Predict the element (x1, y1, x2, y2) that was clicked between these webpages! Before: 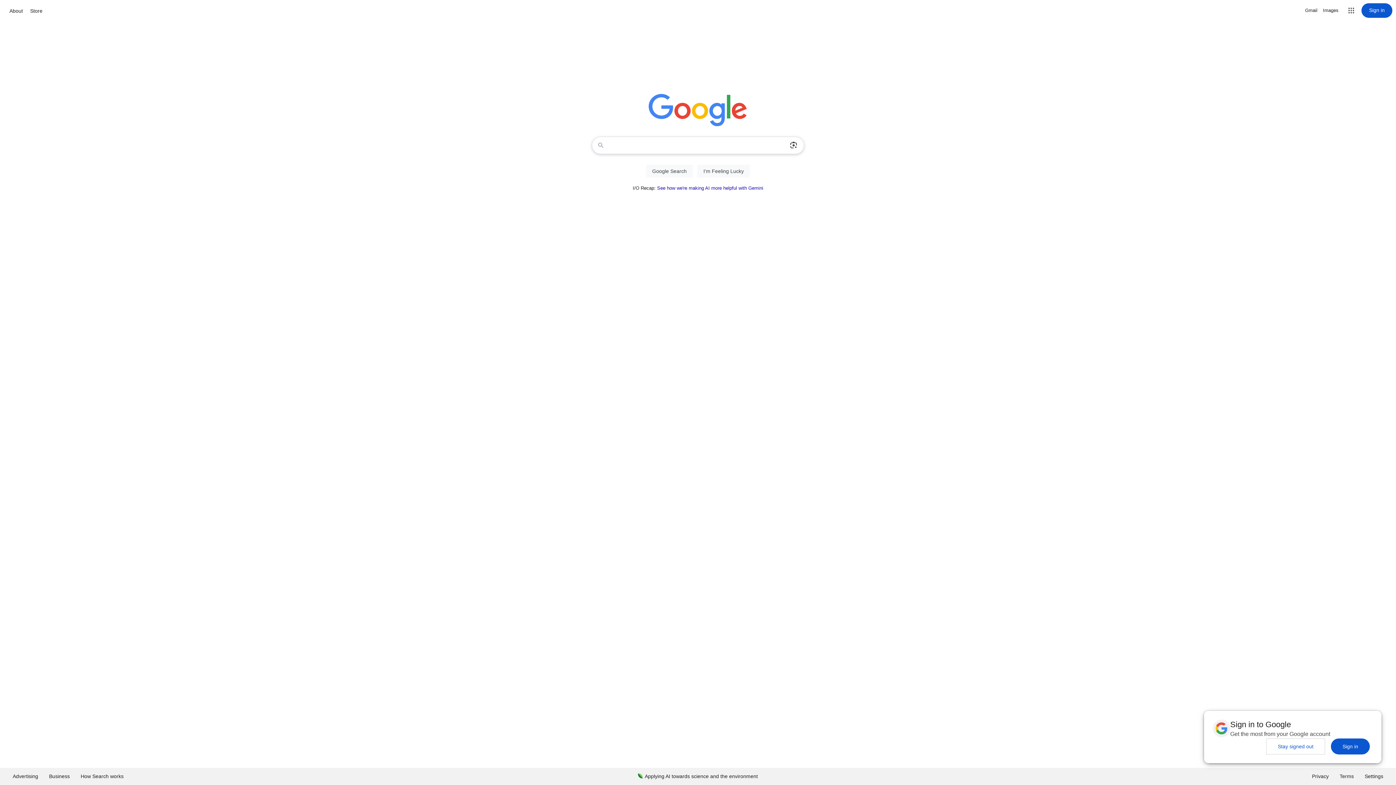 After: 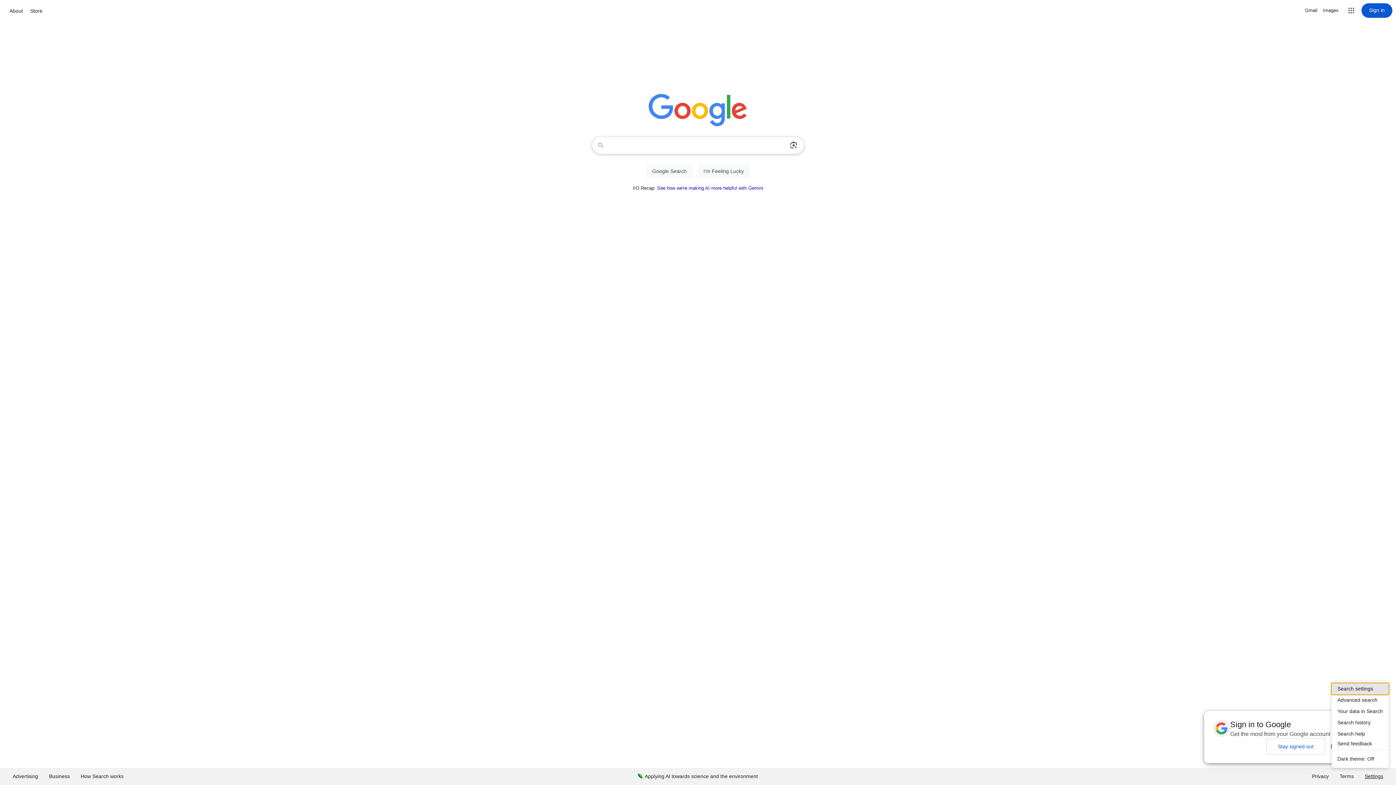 Action: bbox: (1359, 768, 1389, 785) label: Settings